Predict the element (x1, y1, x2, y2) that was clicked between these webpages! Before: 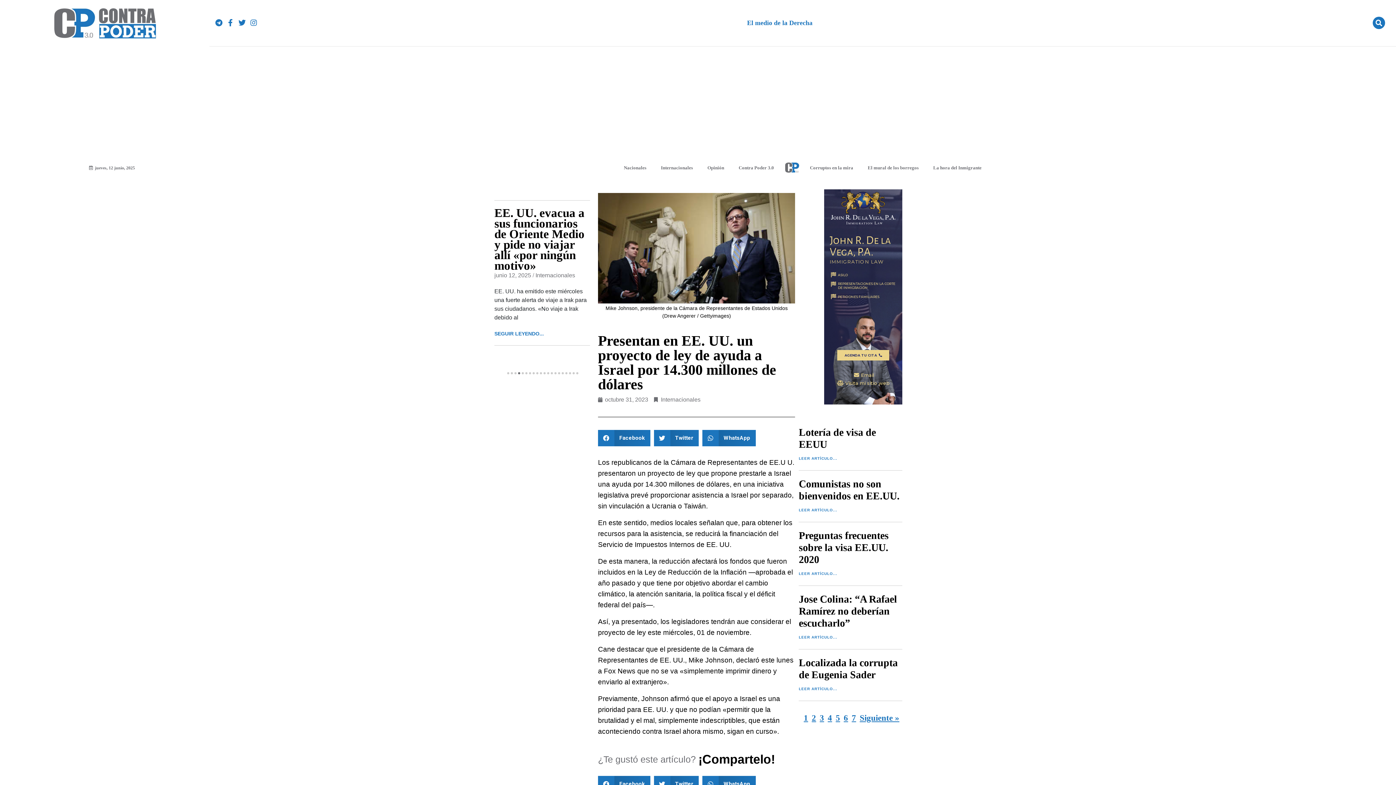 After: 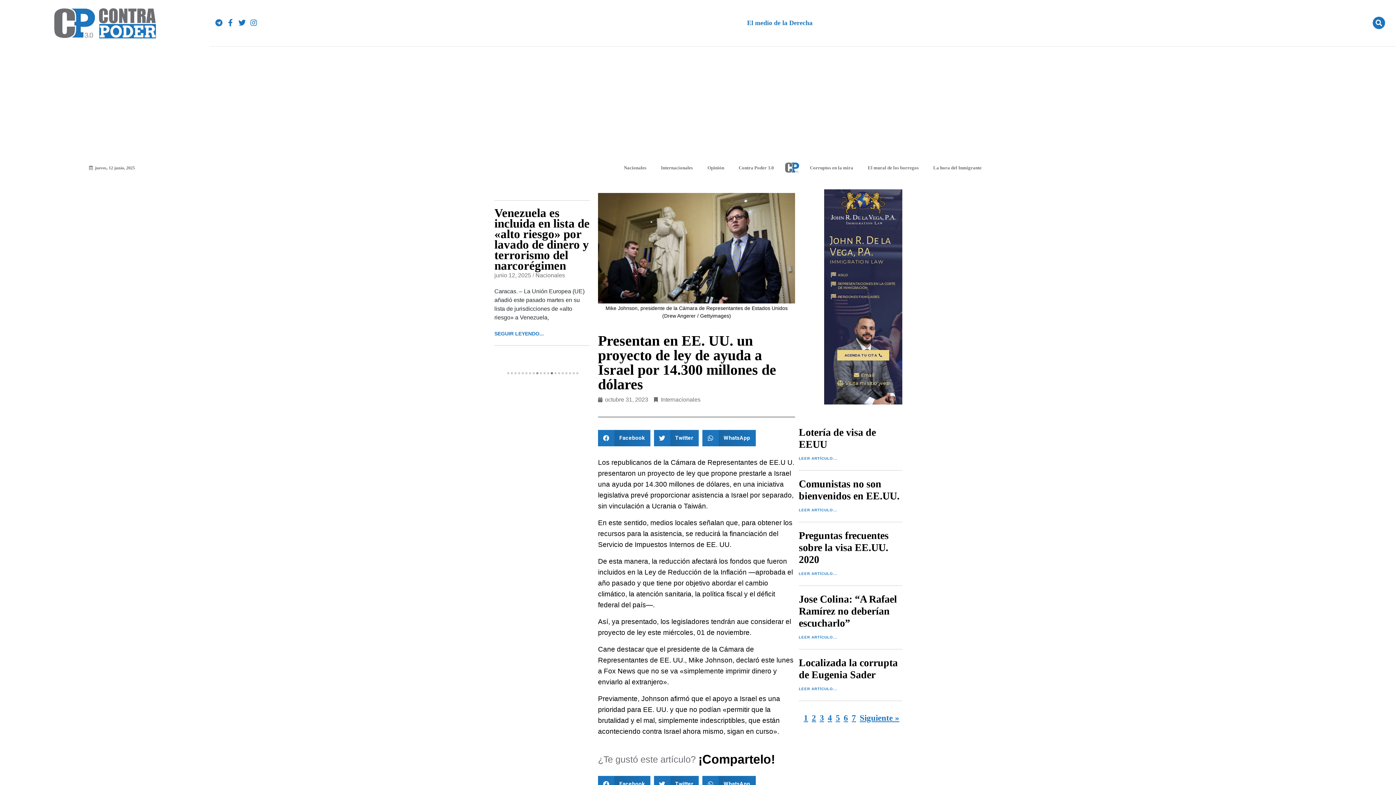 Action: bbox: (536, 372, 538, 374) label: 9 of 20